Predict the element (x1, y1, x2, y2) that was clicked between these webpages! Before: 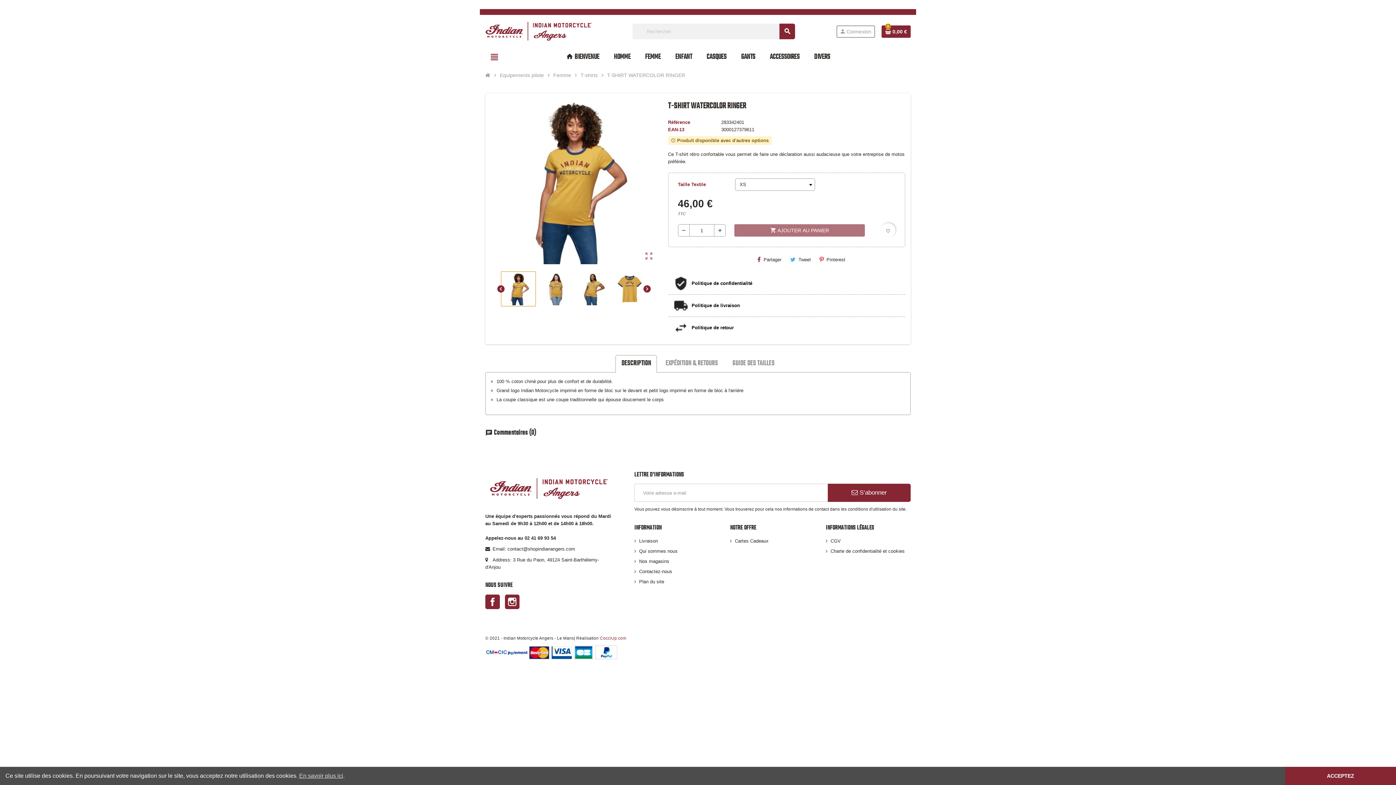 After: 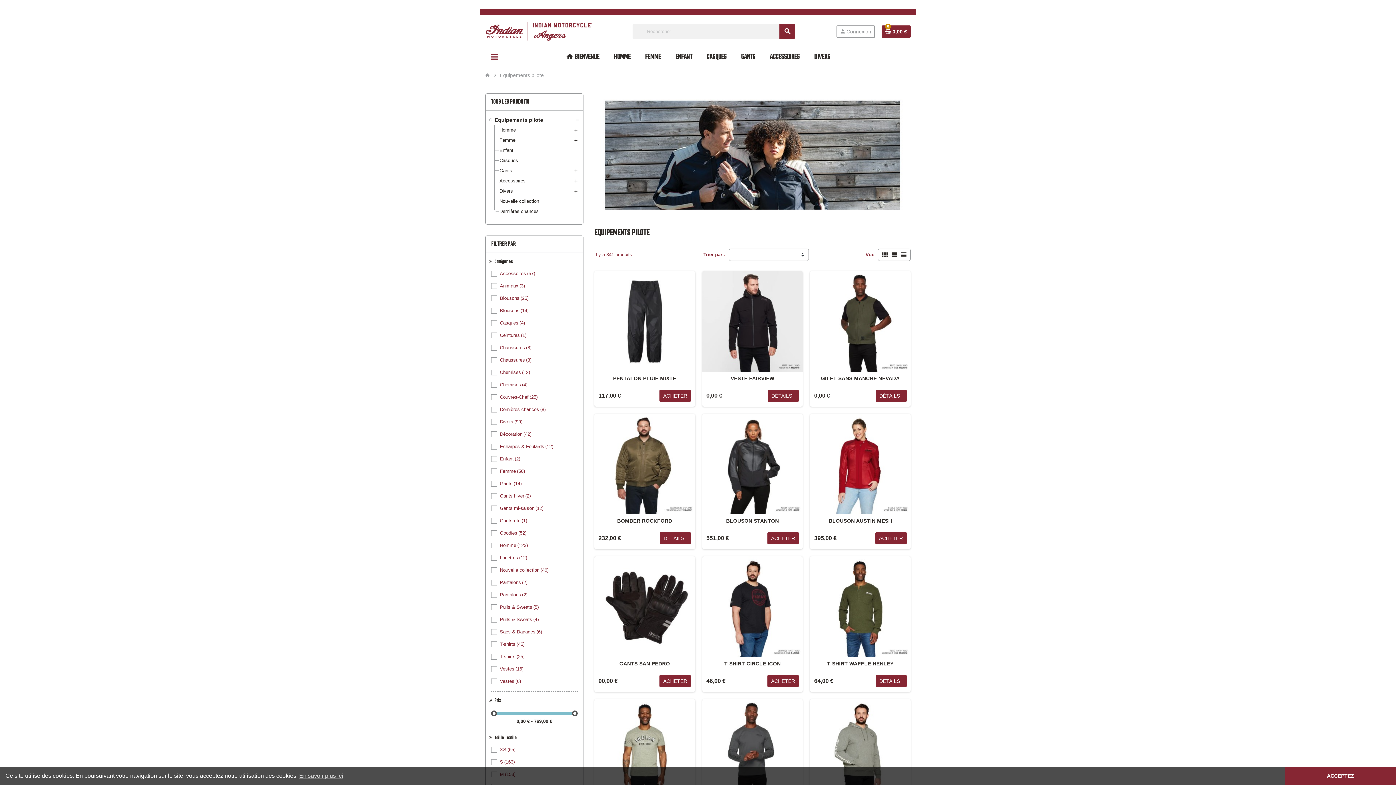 Action: label: Equipements pilote bbox: (498, 69, 545, 80)